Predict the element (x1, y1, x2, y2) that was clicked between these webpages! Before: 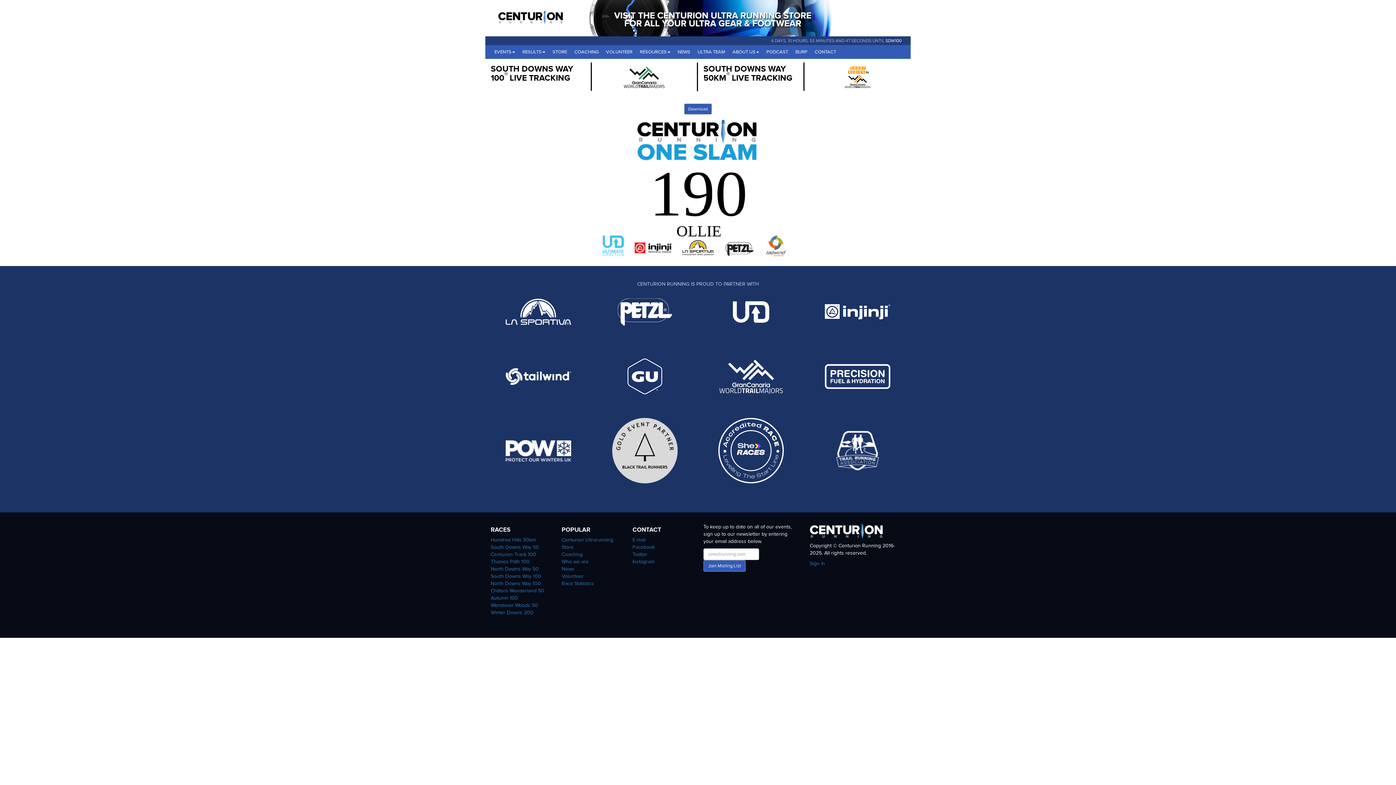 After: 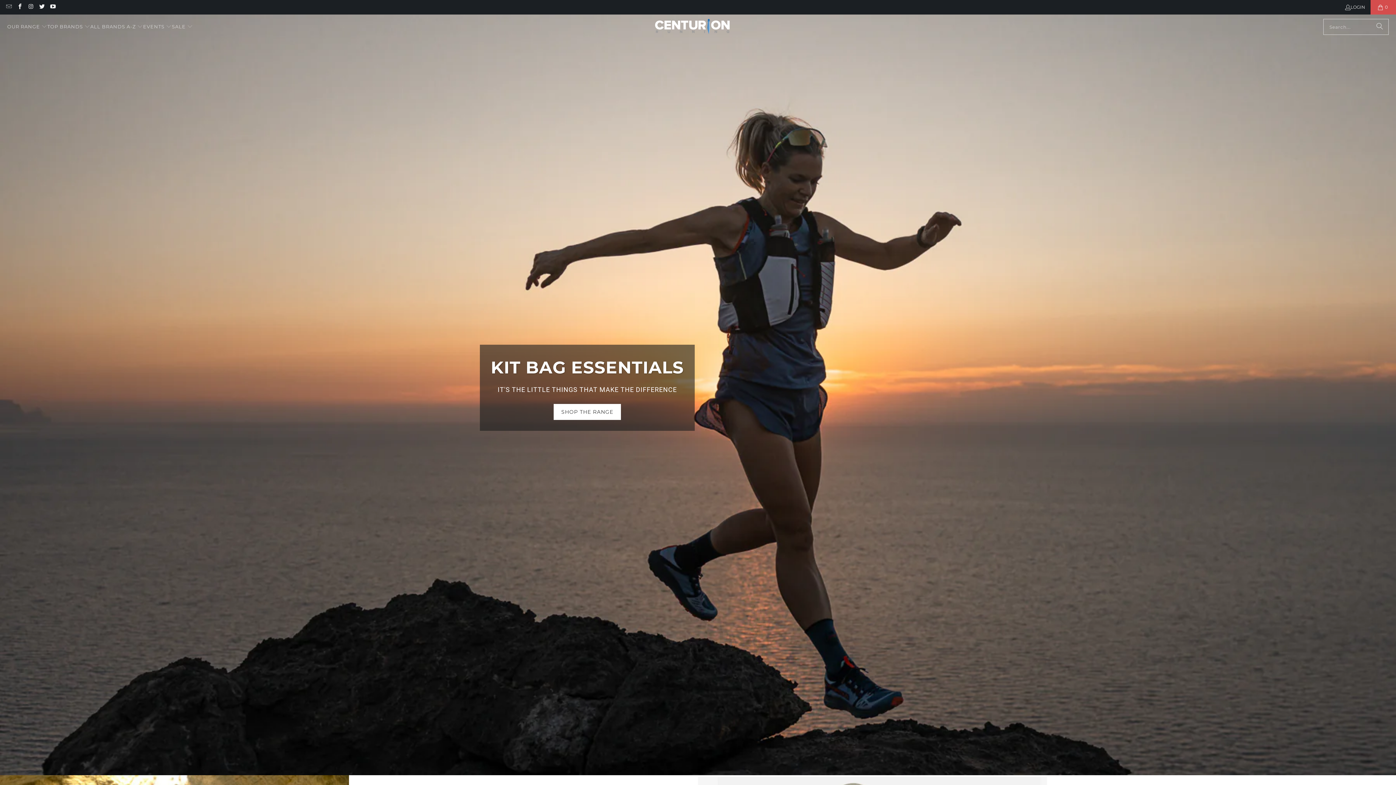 Action: label: STORE bbox: (549, 45, 570, 58)